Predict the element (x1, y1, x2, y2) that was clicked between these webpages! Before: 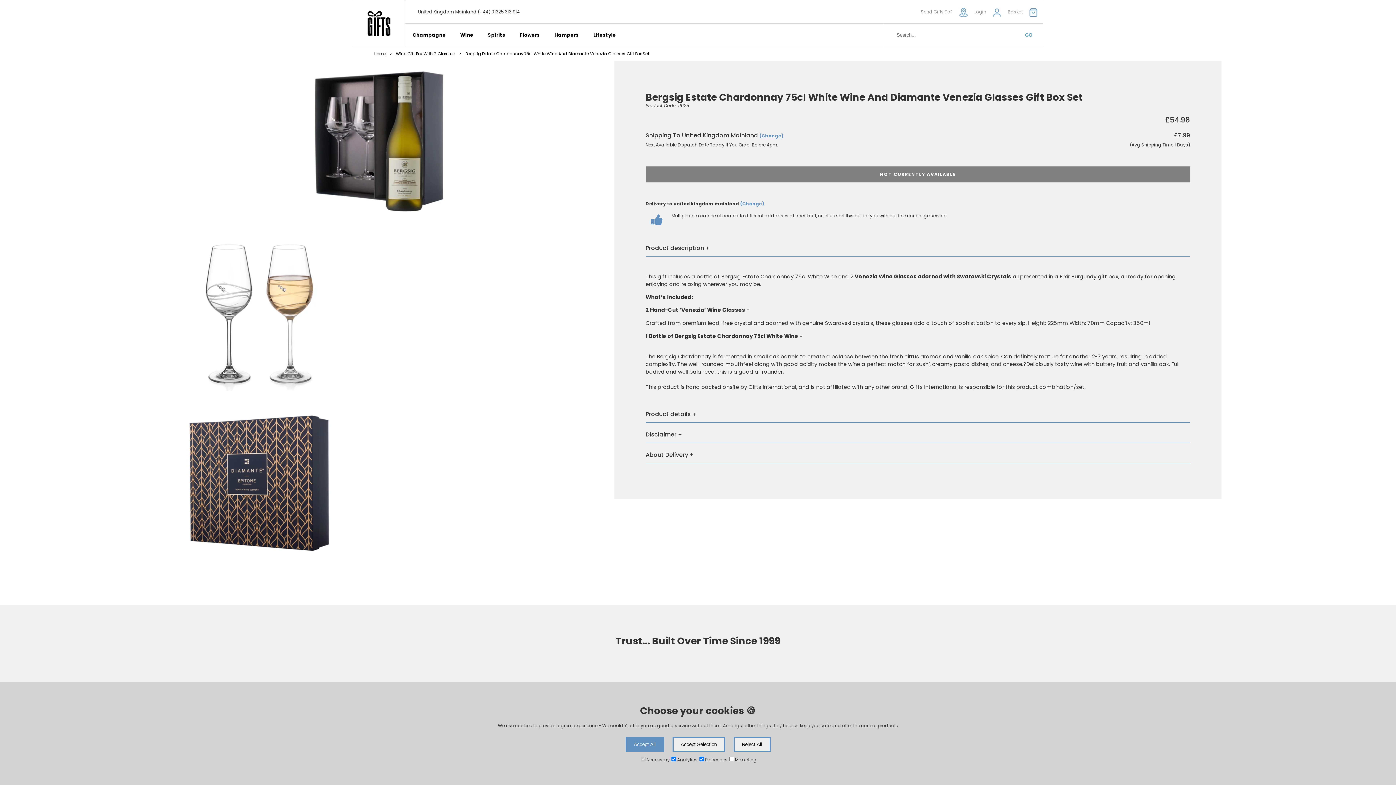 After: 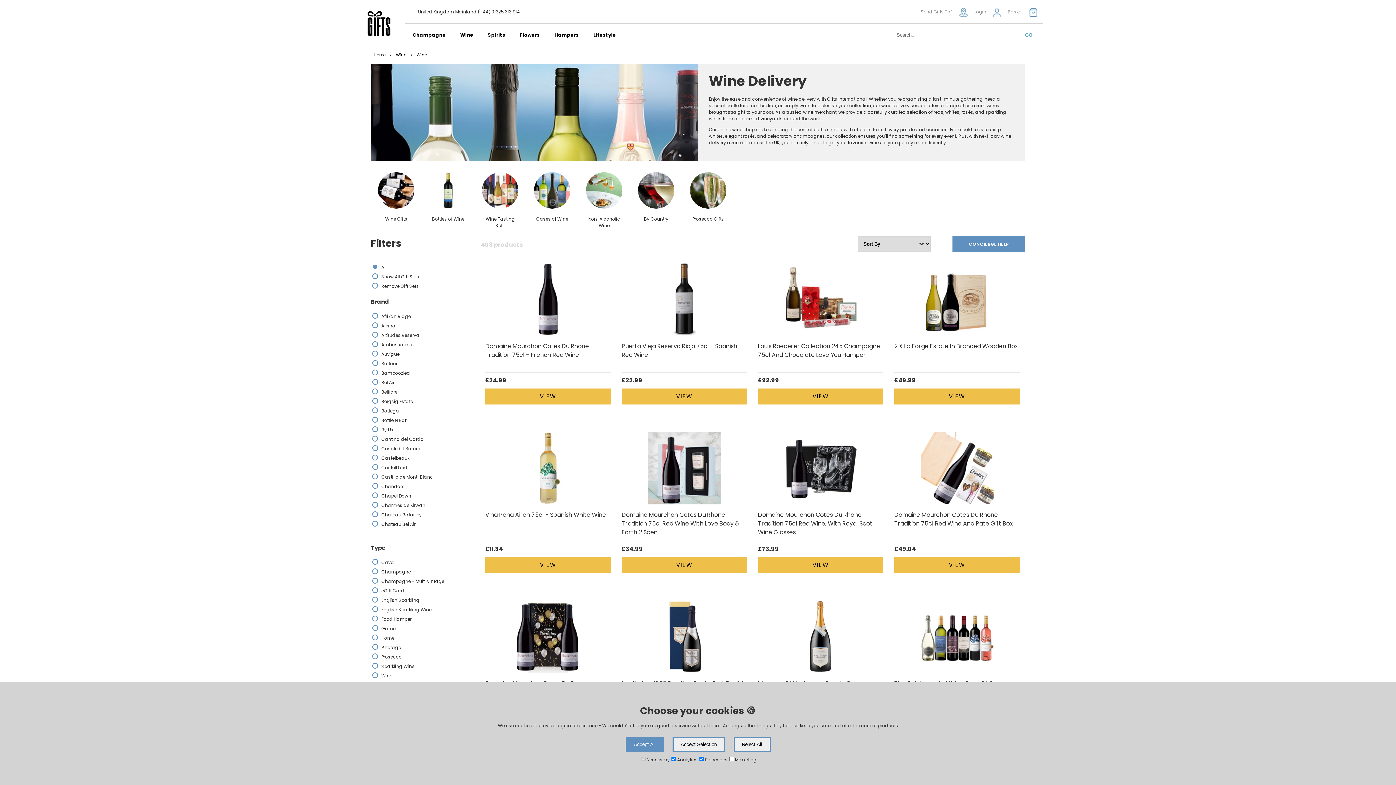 Action: bbox: (453, 23, 480, 46) label: Wine